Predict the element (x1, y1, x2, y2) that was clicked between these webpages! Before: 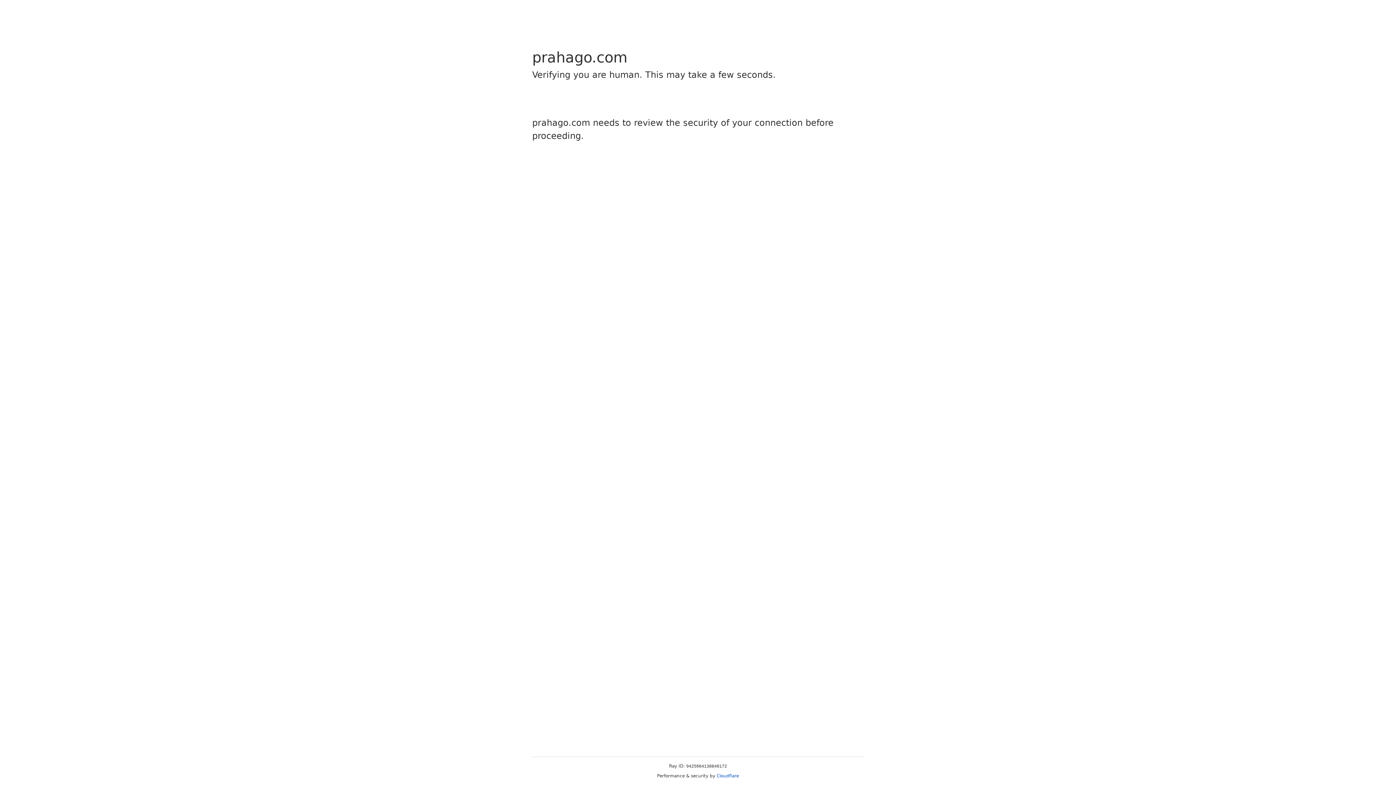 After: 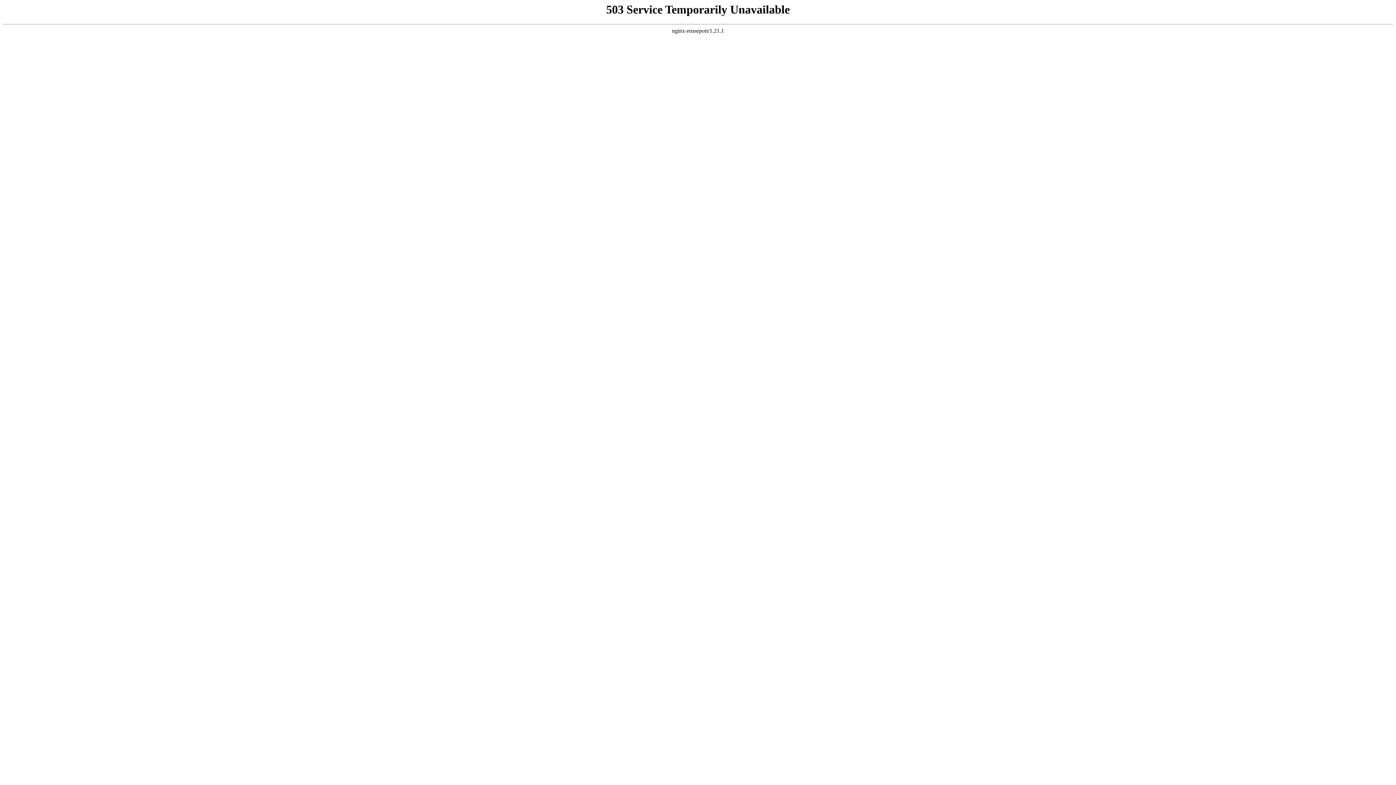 Action: bbox: (716, 773, 739, 778) label: Cloudflare